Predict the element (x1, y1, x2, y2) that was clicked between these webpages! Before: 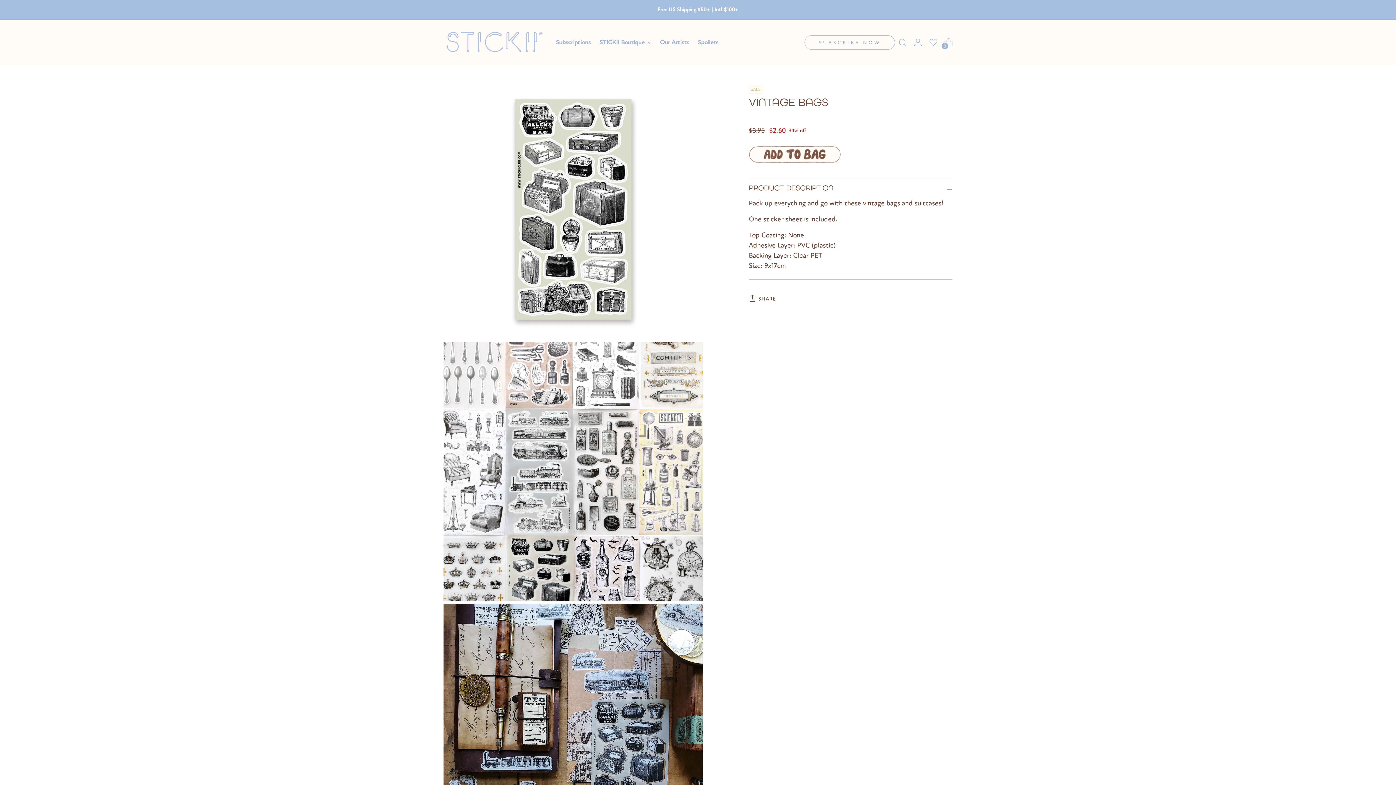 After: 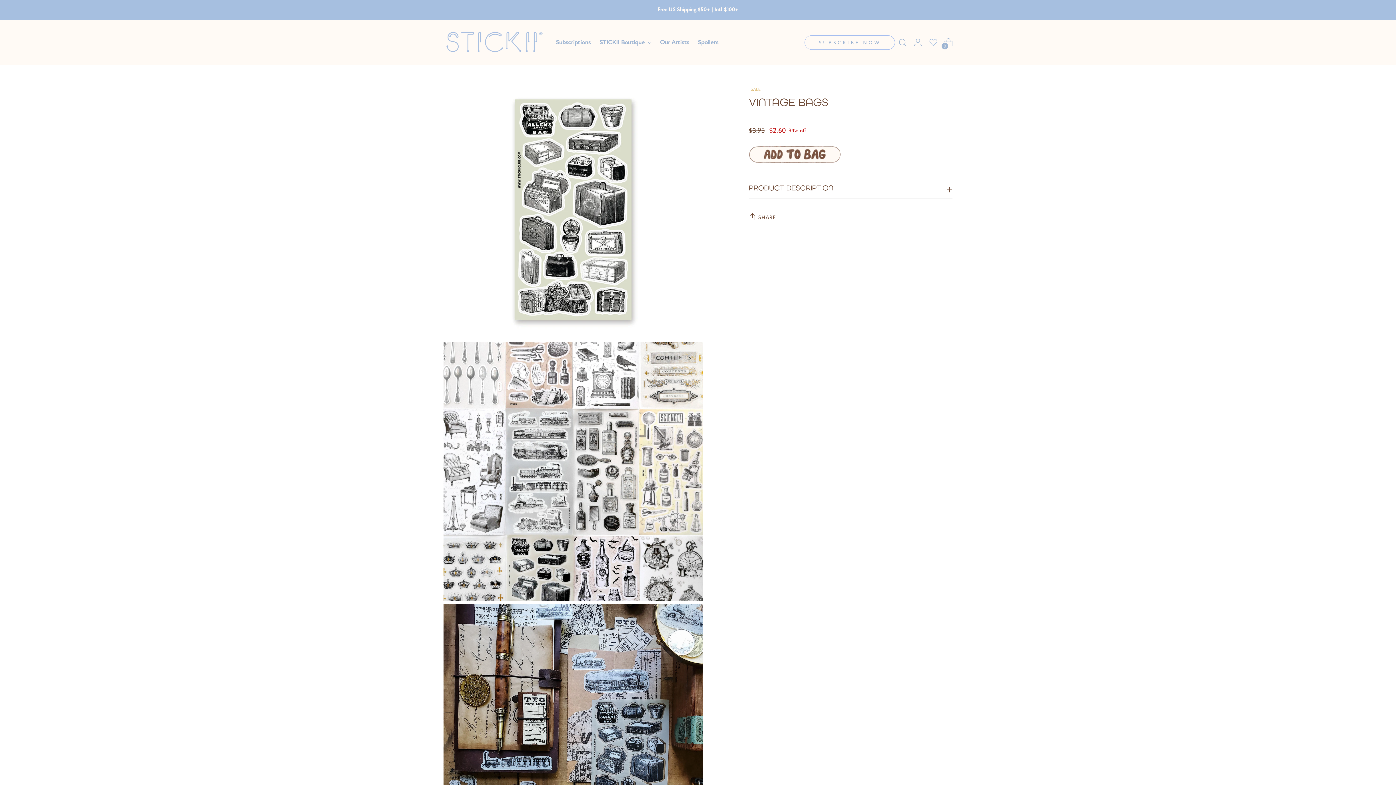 Action: bbox: (749, 178, 952, 198) label: PRODUCT DESCRIPTION